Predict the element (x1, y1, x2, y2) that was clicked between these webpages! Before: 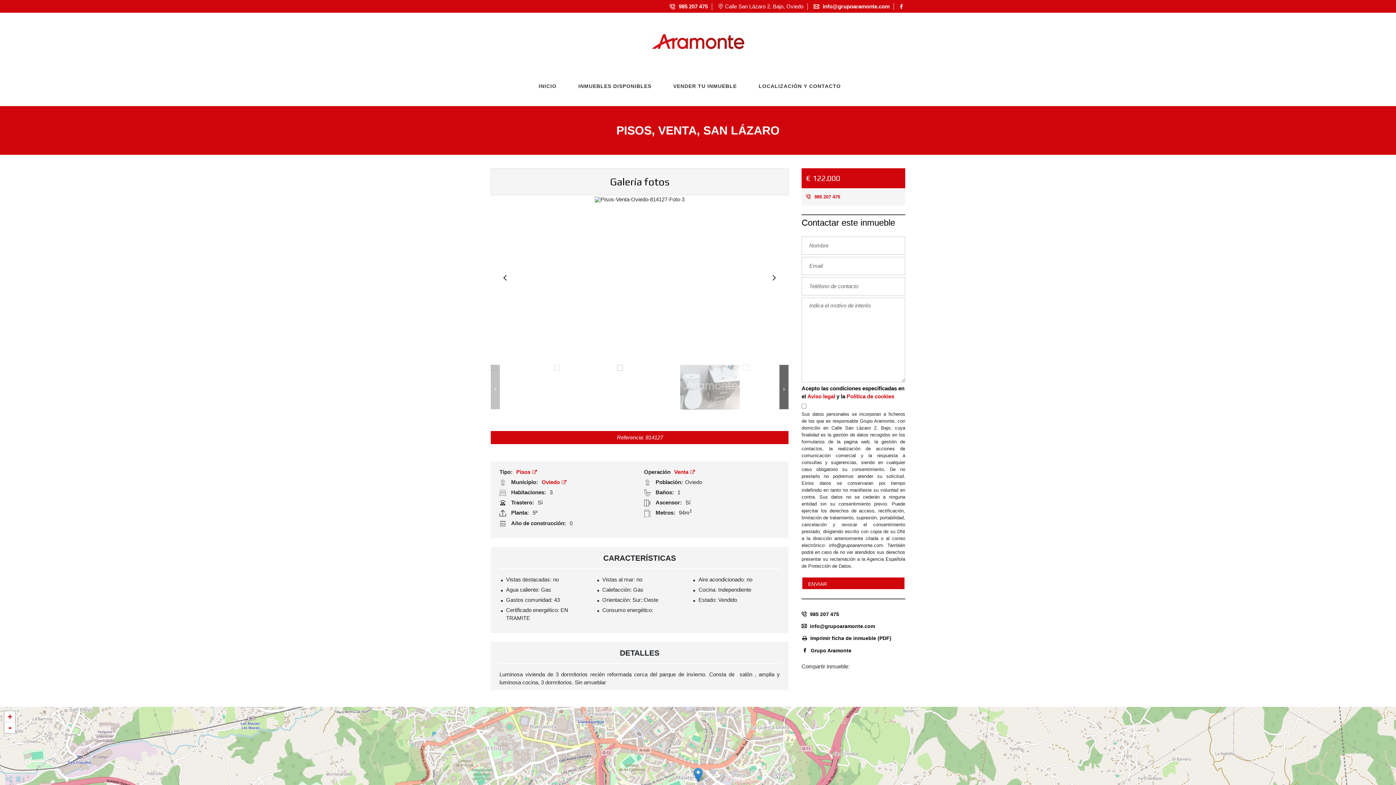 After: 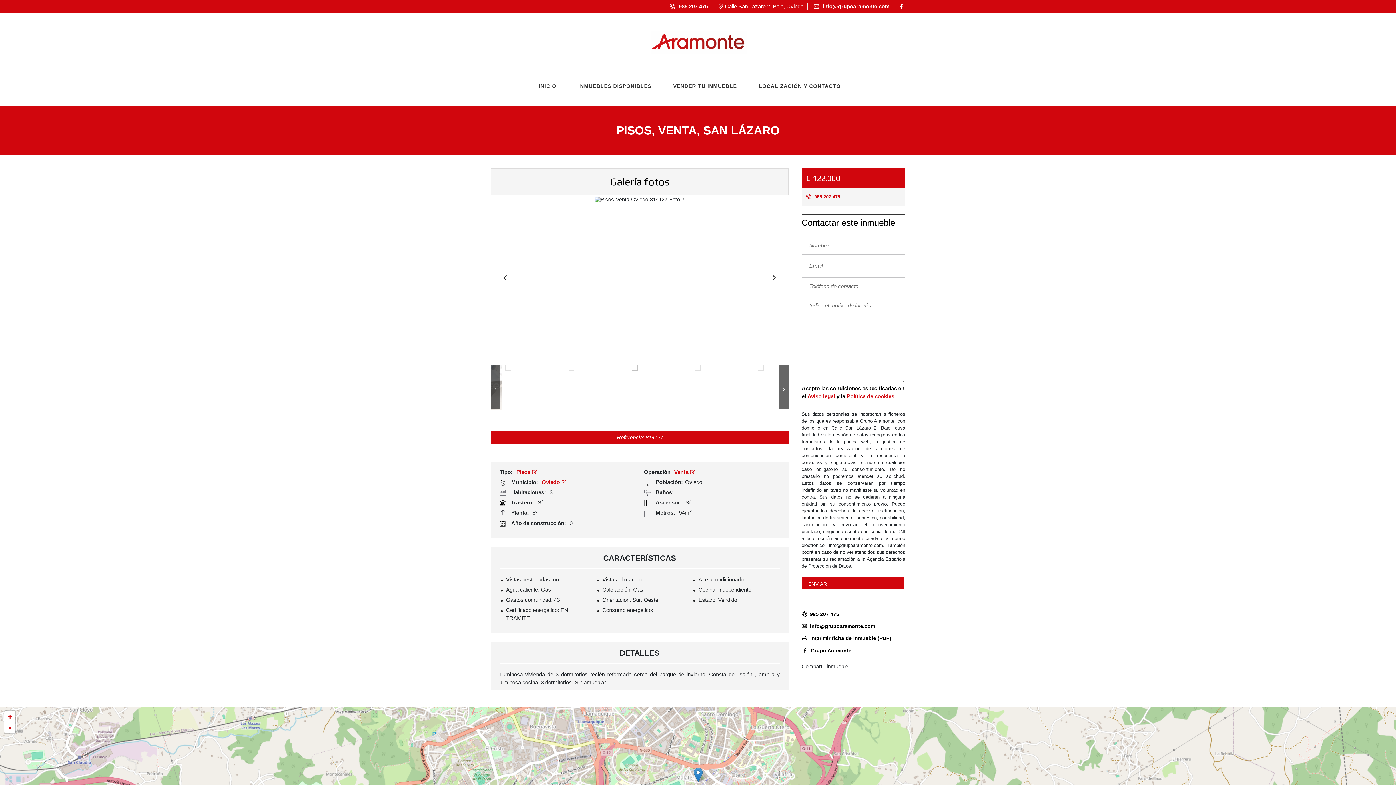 Action: label: Política de cookies bbox: (846, 393, 894, 399)